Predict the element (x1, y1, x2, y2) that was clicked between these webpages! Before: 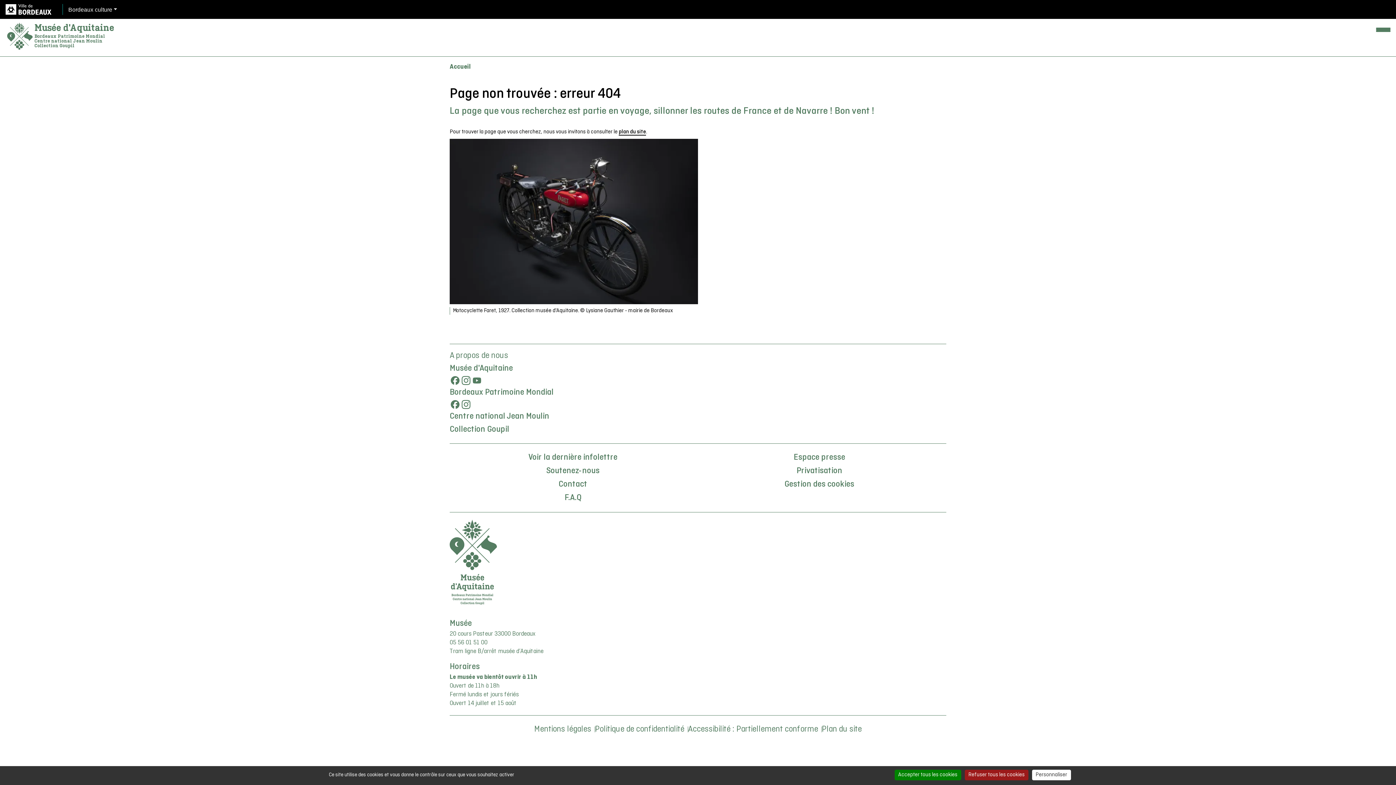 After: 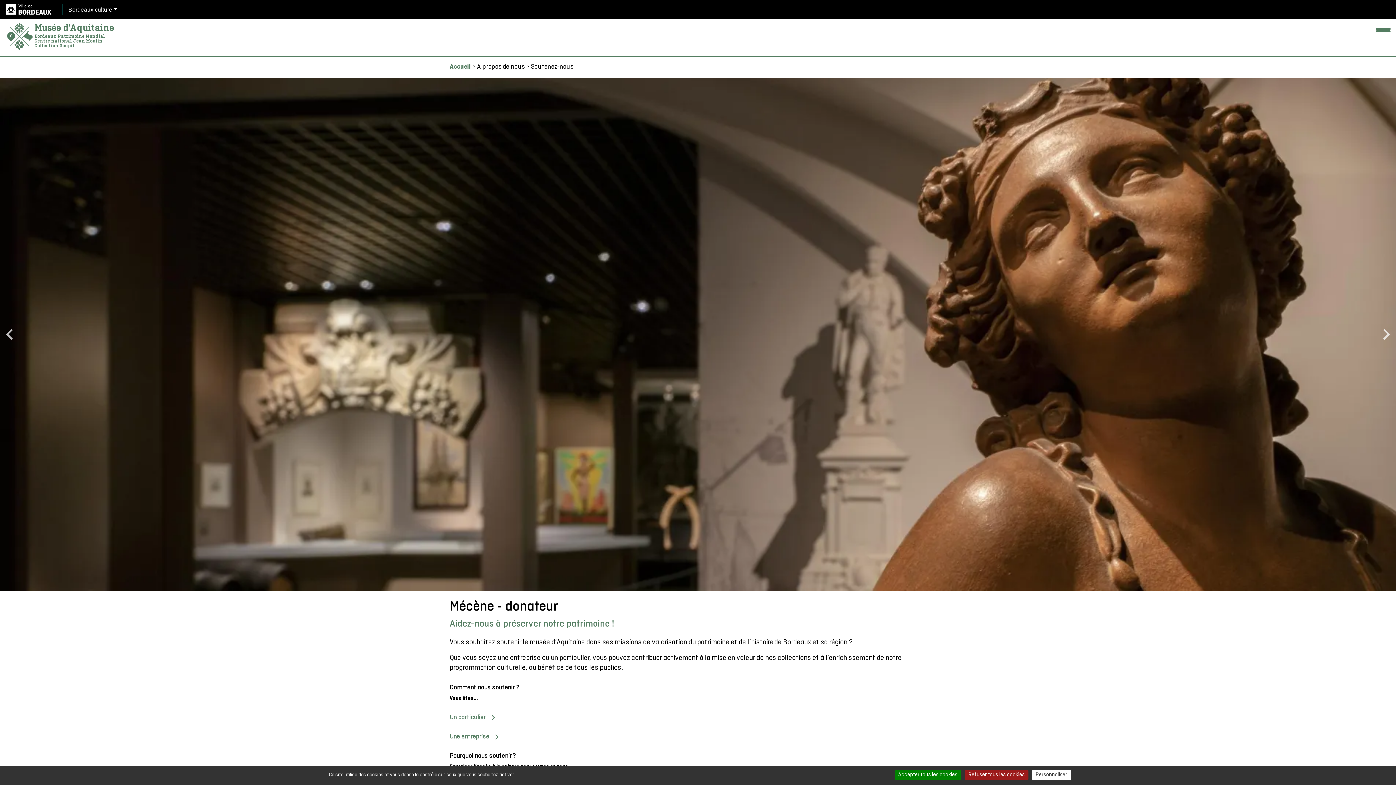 Action: label: Soutenez-nous bbox: (546, 465, 599, 477)